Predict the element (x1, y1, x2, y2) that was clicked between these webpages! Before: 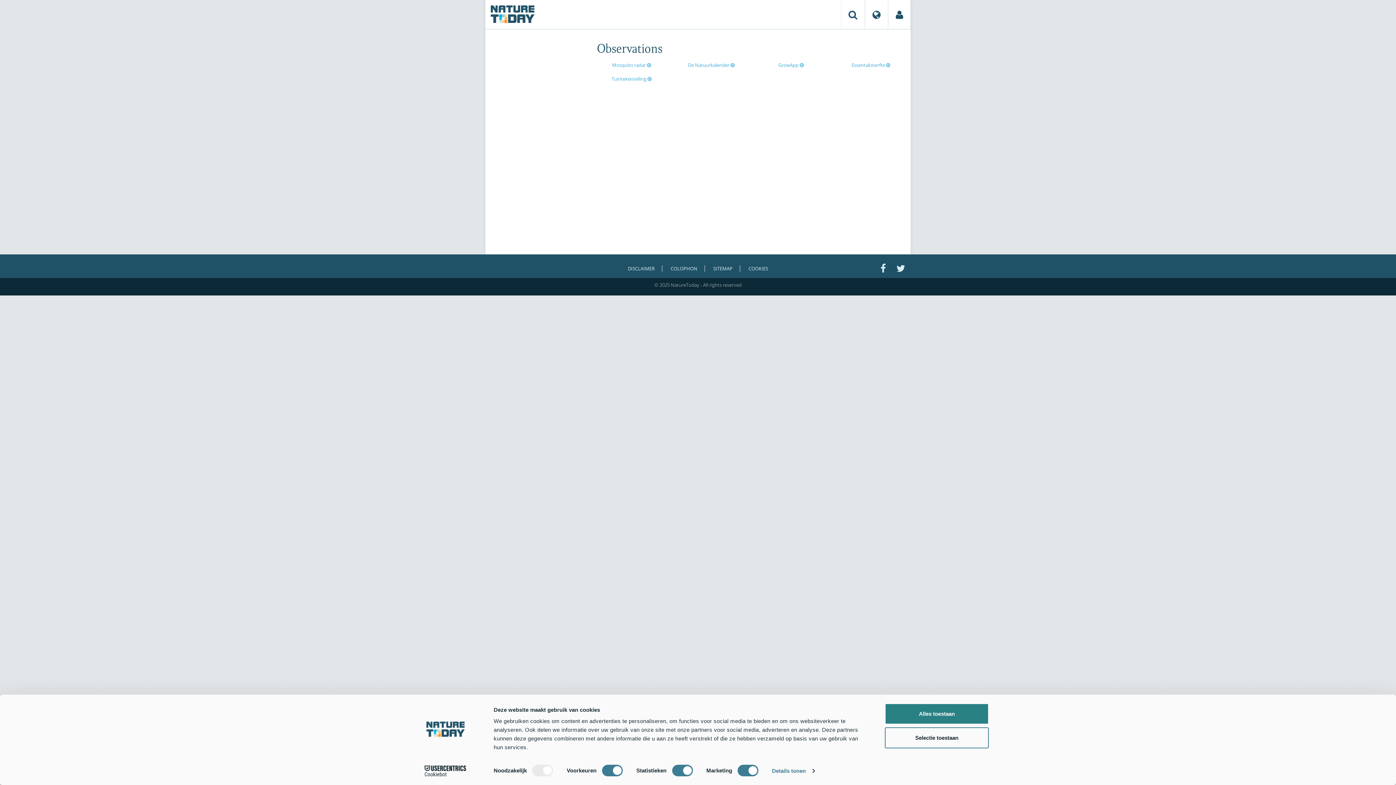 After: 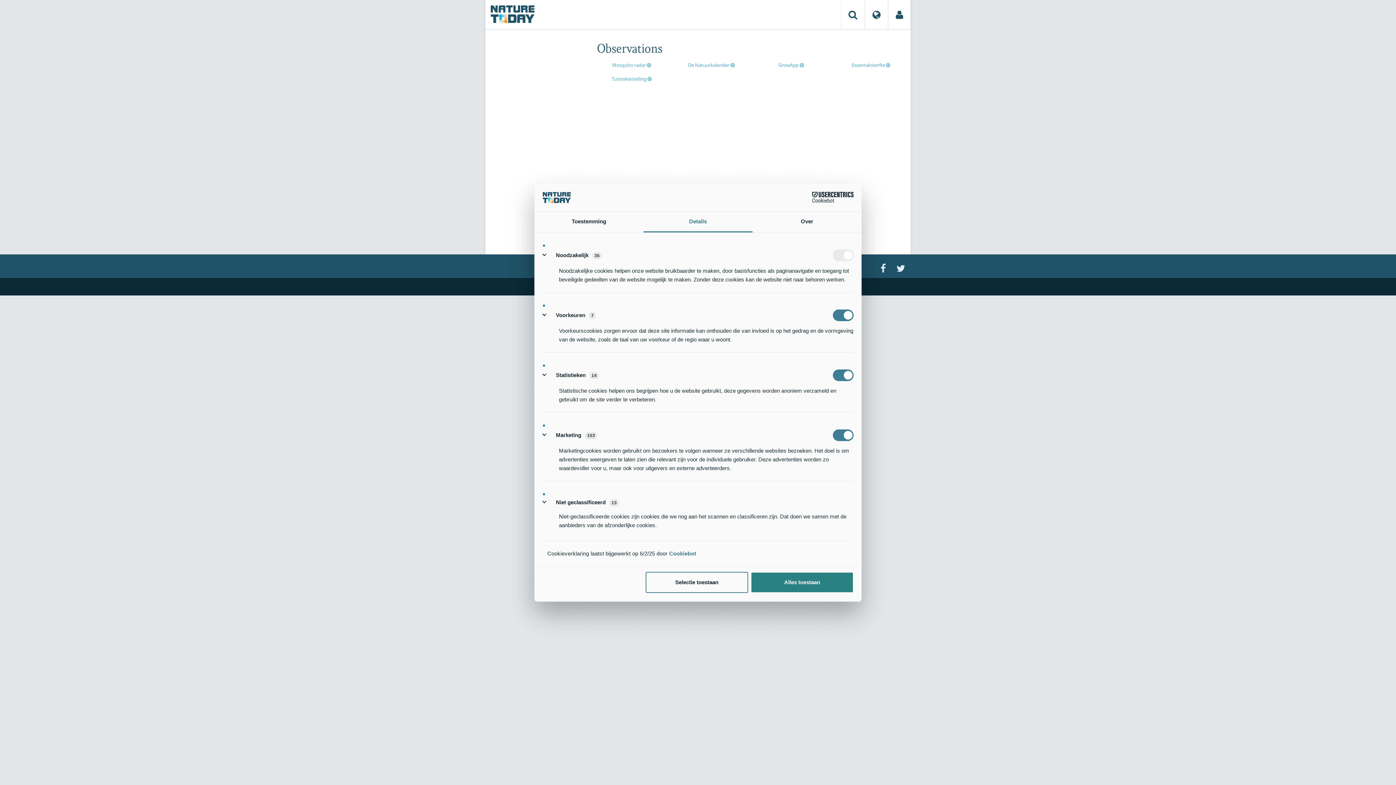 Action: label: Details tonen bbox: (772, 765, 814, 776)